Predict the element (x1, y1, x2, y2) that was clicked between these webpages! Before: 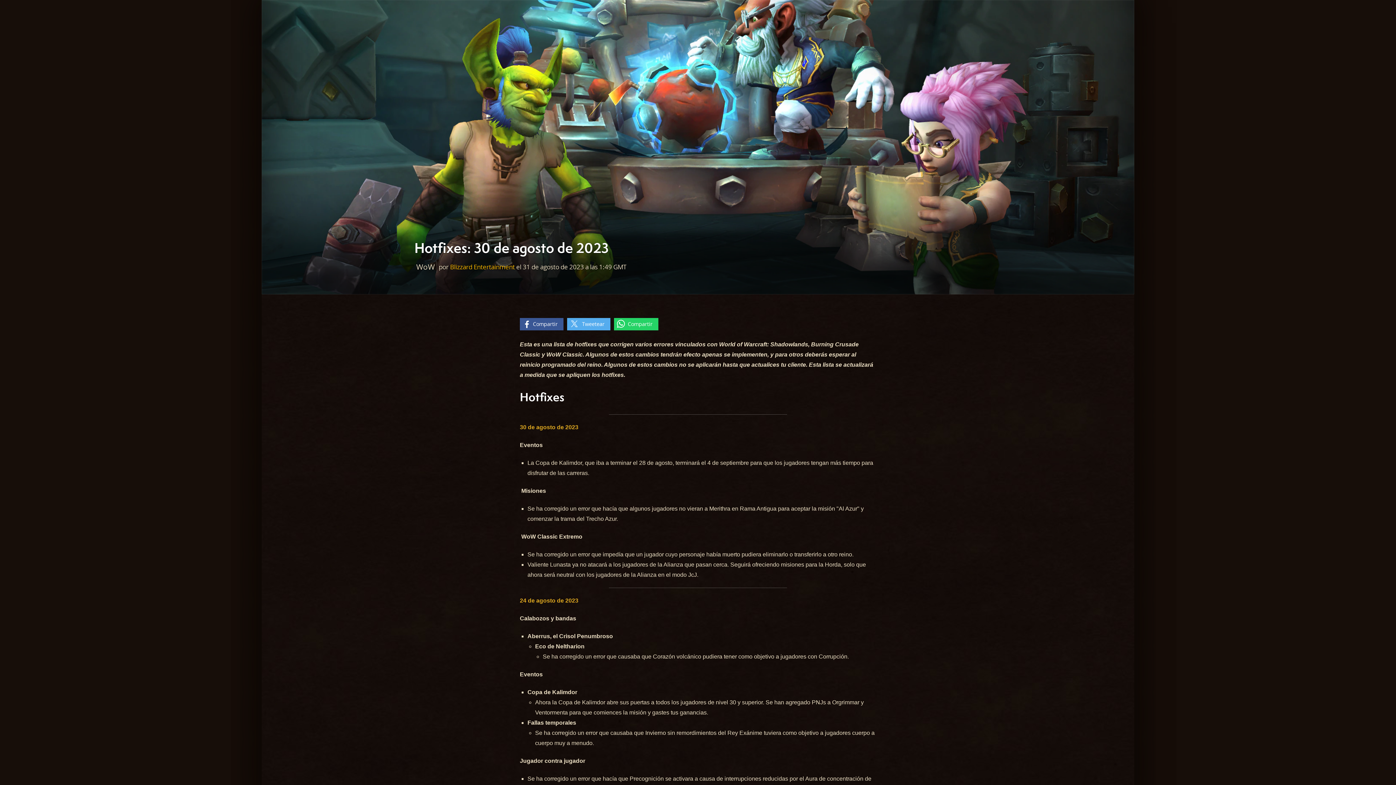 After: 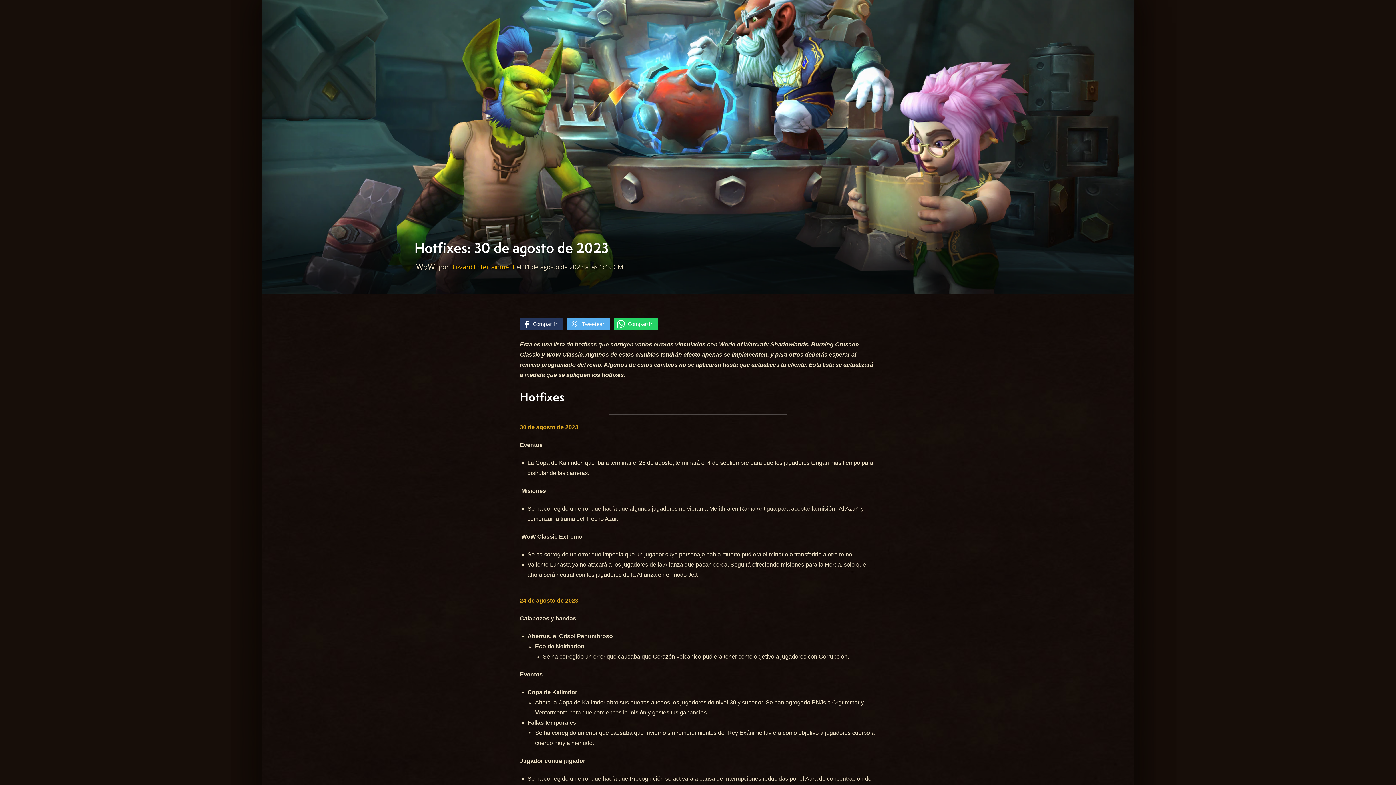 Action: label: Compartir bbox: (520, 318, 563, 330)